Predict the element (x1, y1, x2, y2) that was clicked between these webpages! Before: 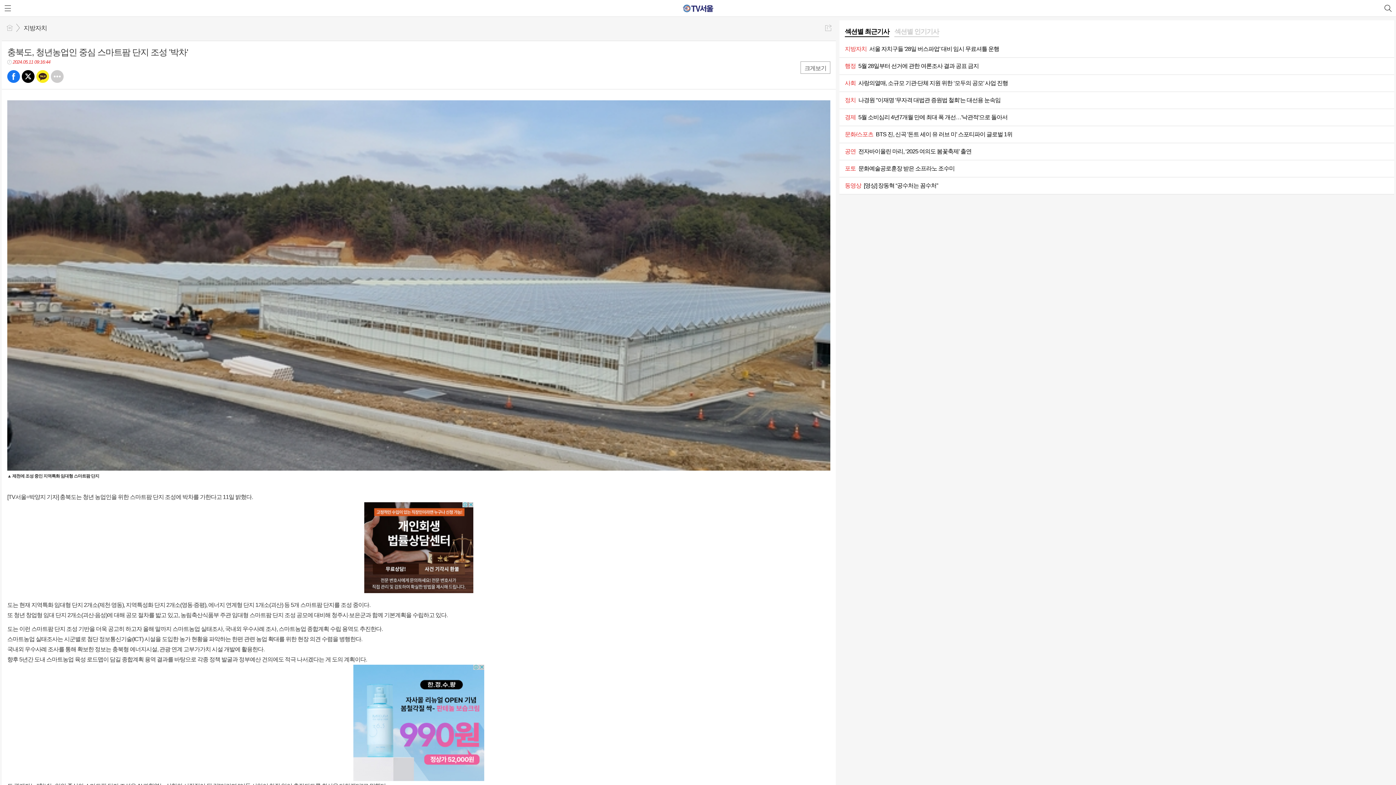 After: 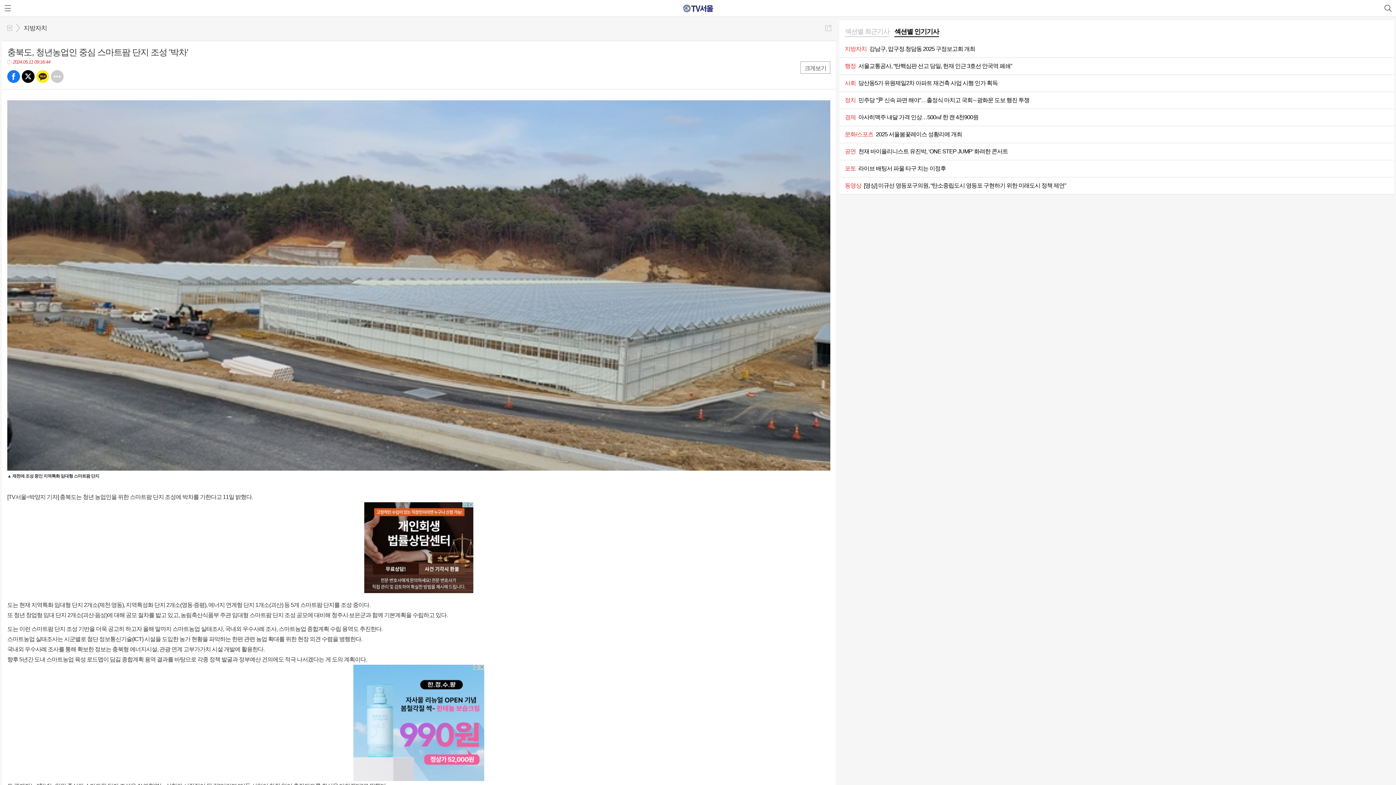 Action: label: 섹션별 인기기사 bbox: (894, 27, 939, 37)